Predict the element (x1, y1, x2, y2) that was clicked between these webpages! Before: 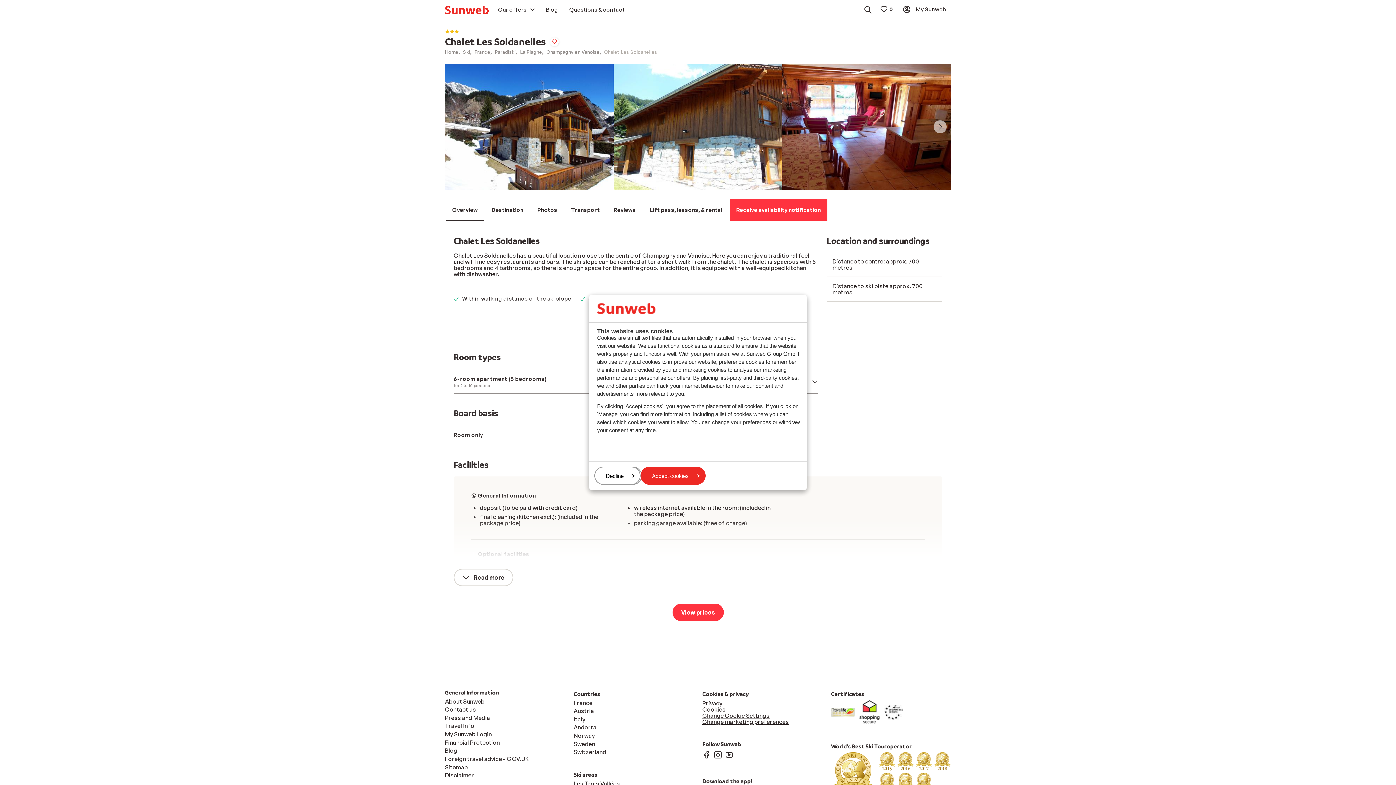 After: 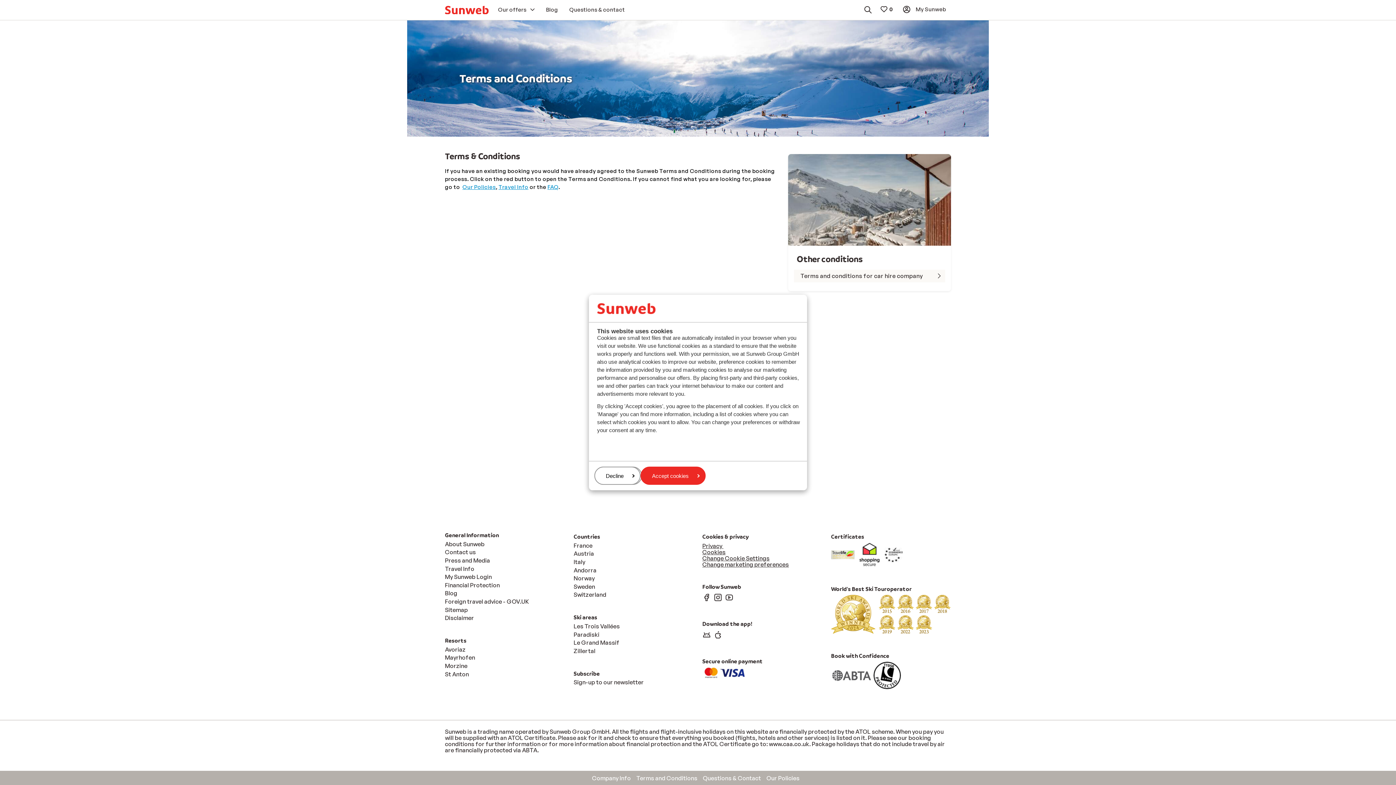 Action: bbox: (636, 772, 697, 779) label: Terms and Conditions